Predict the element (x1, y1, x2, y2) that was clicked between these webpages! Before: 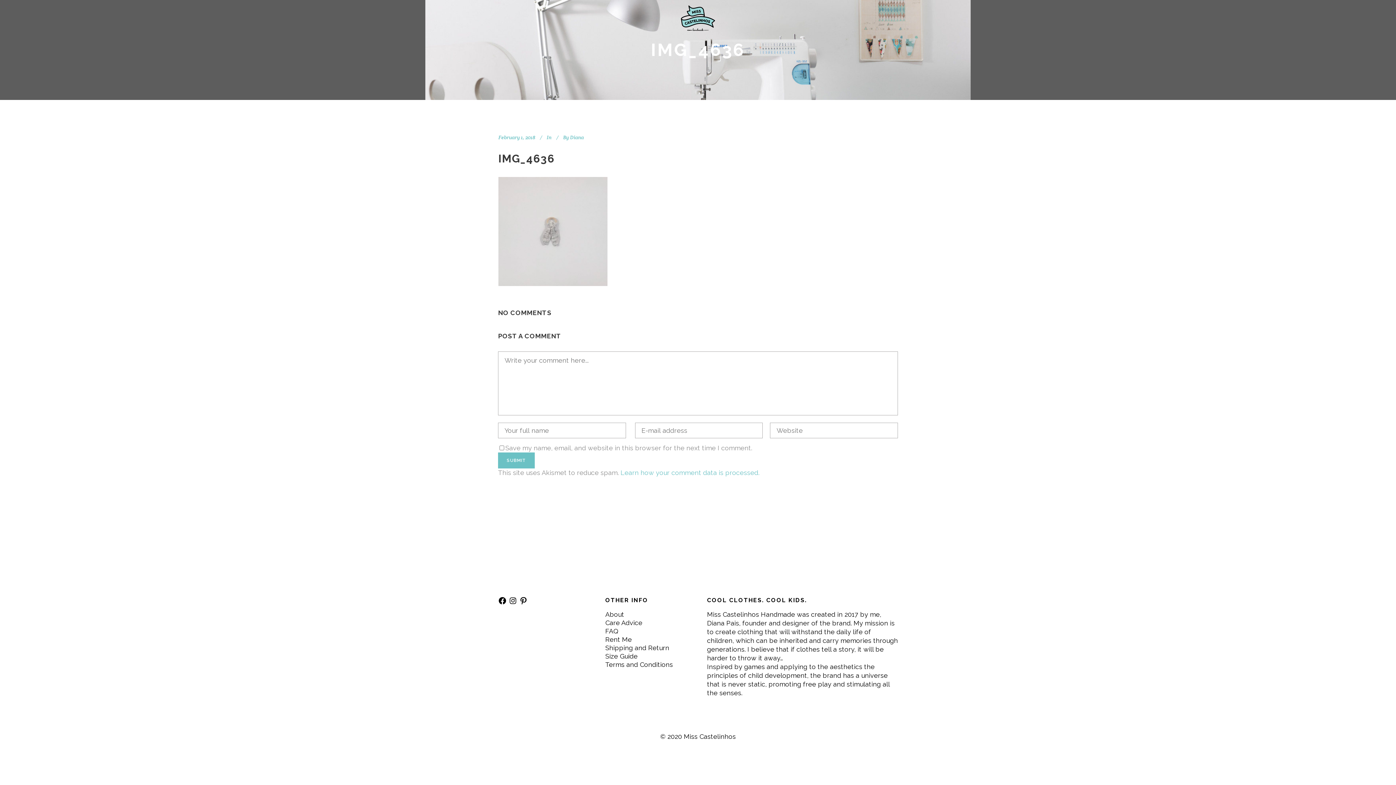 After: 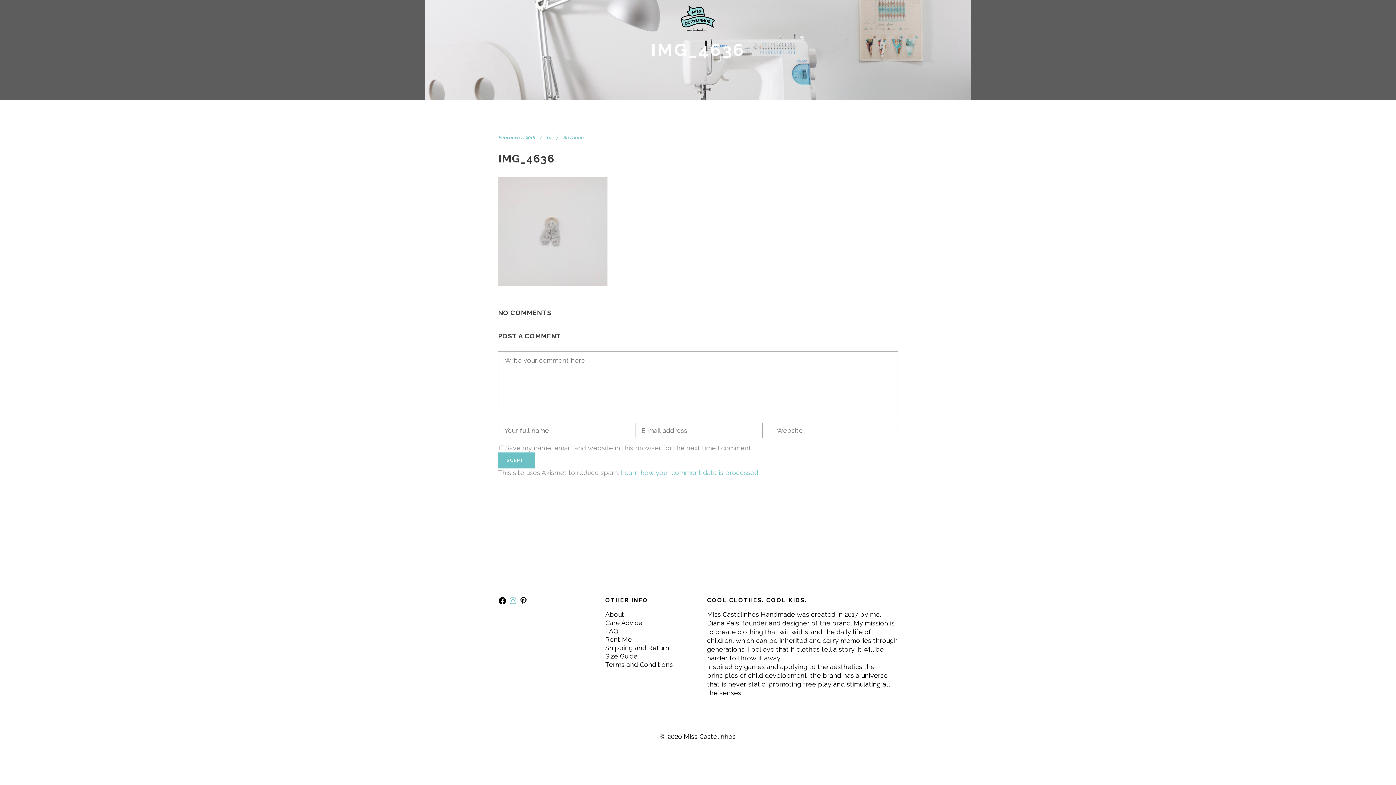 Action: bbox: (508, 596, 517, 605) label: Instagram